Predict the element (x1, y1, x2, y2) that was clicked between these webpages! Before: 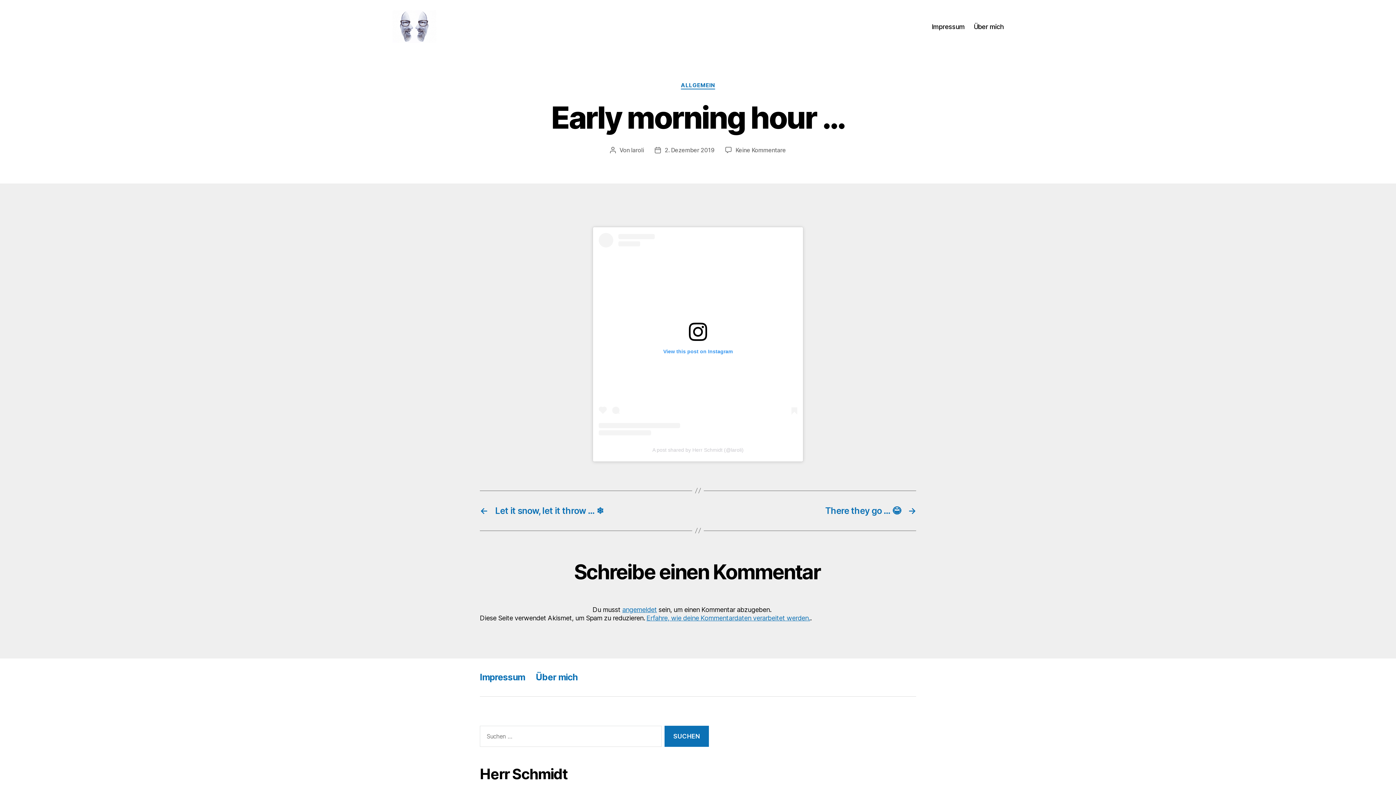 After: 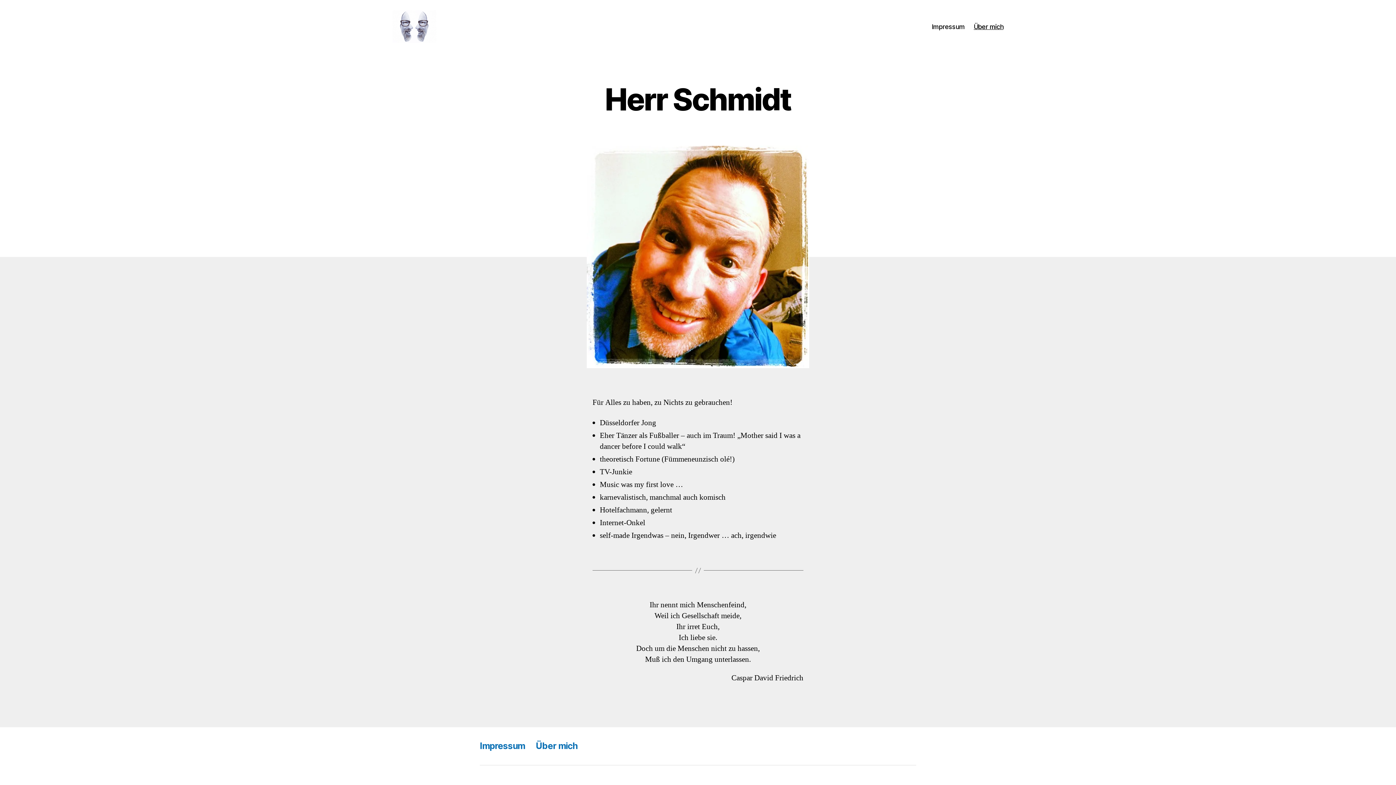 Action: label: Über mich bbox: (536, 672, 577, 682)